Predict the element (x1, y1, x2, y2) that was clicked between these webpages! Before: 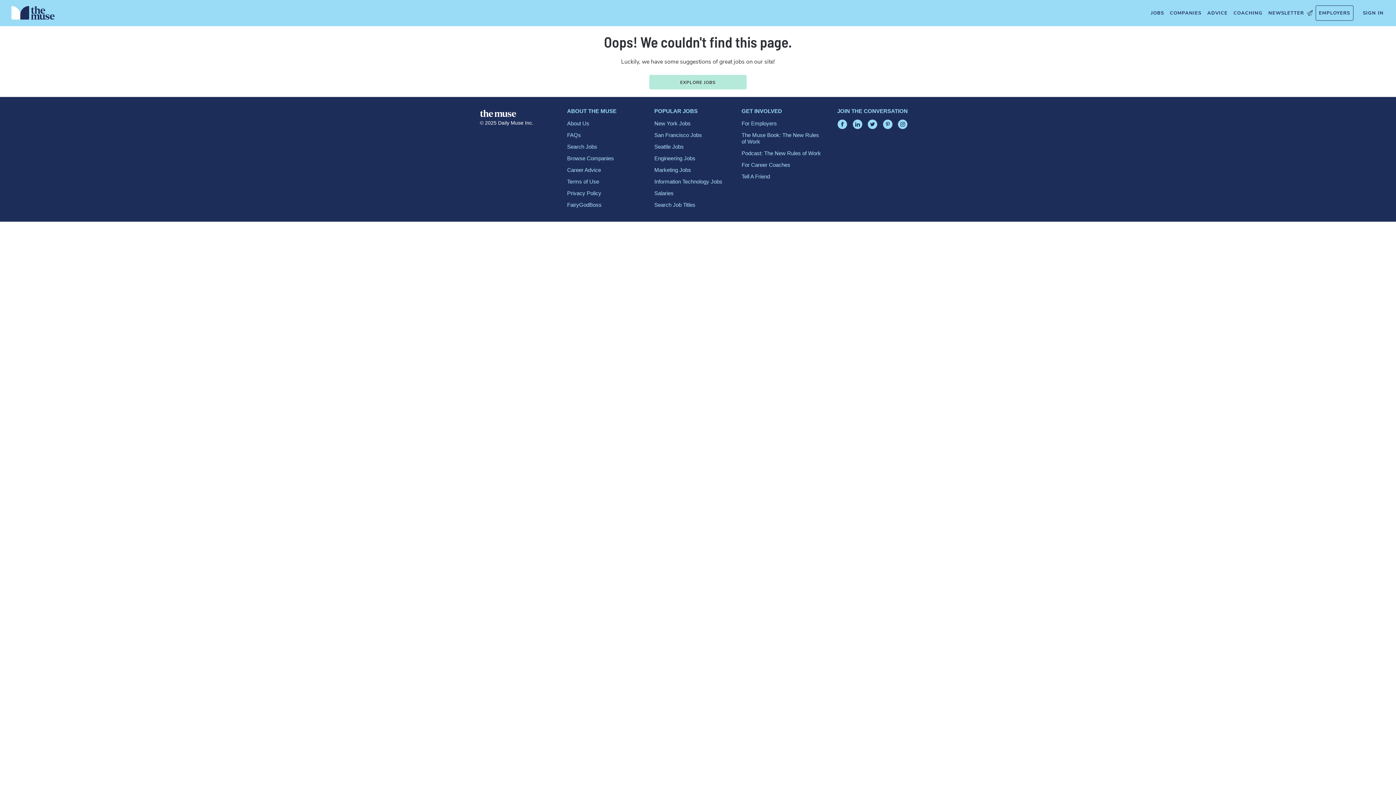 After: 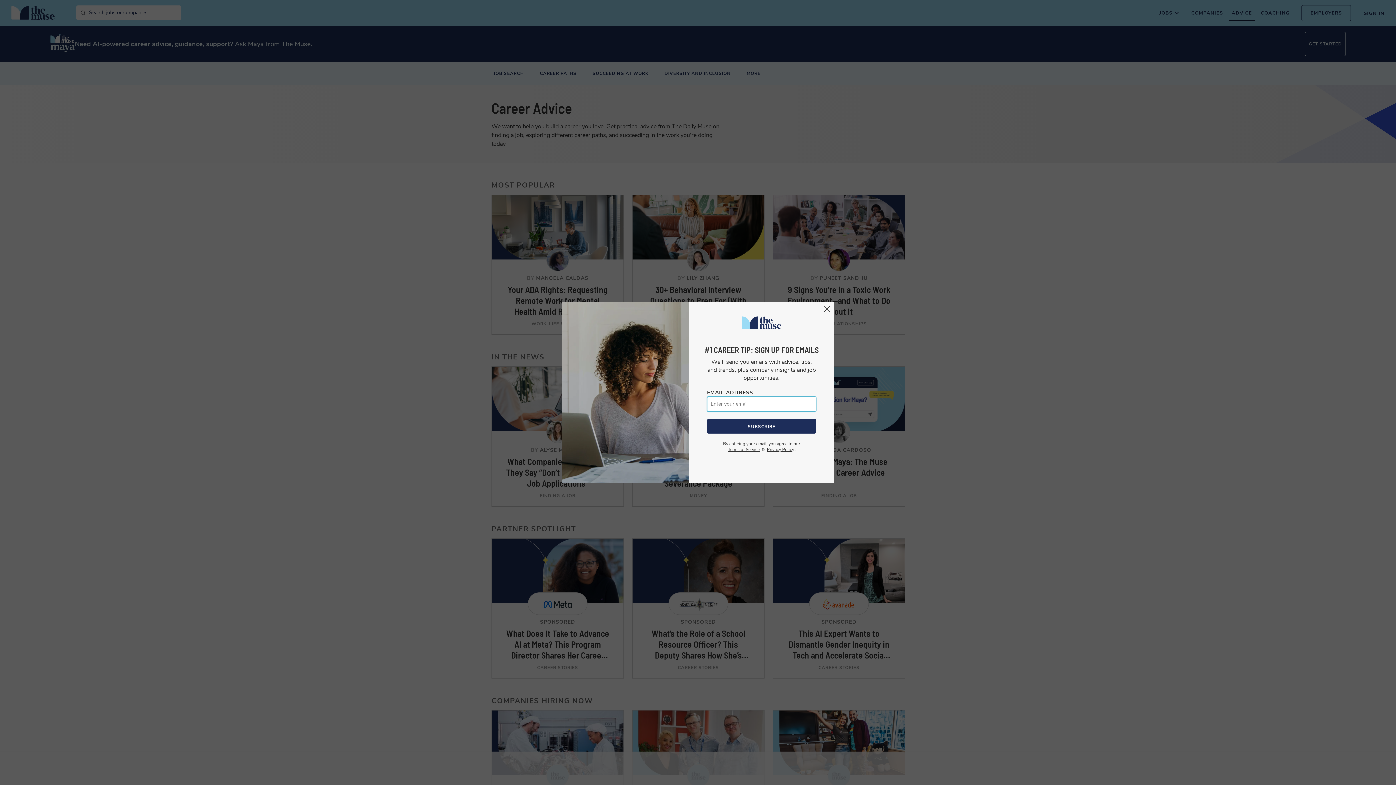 Action: bbox: (1204, 5, 1230, 20) label: ADVICE